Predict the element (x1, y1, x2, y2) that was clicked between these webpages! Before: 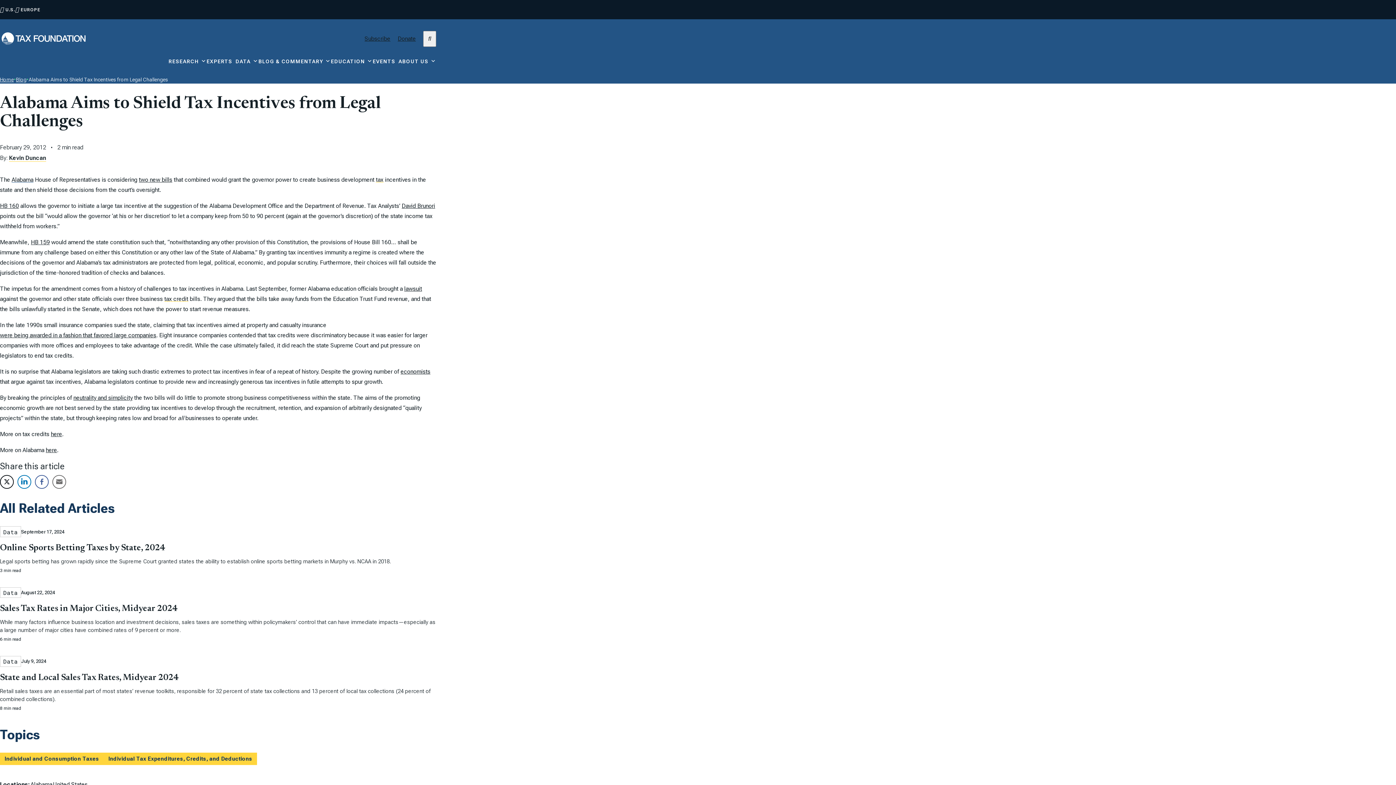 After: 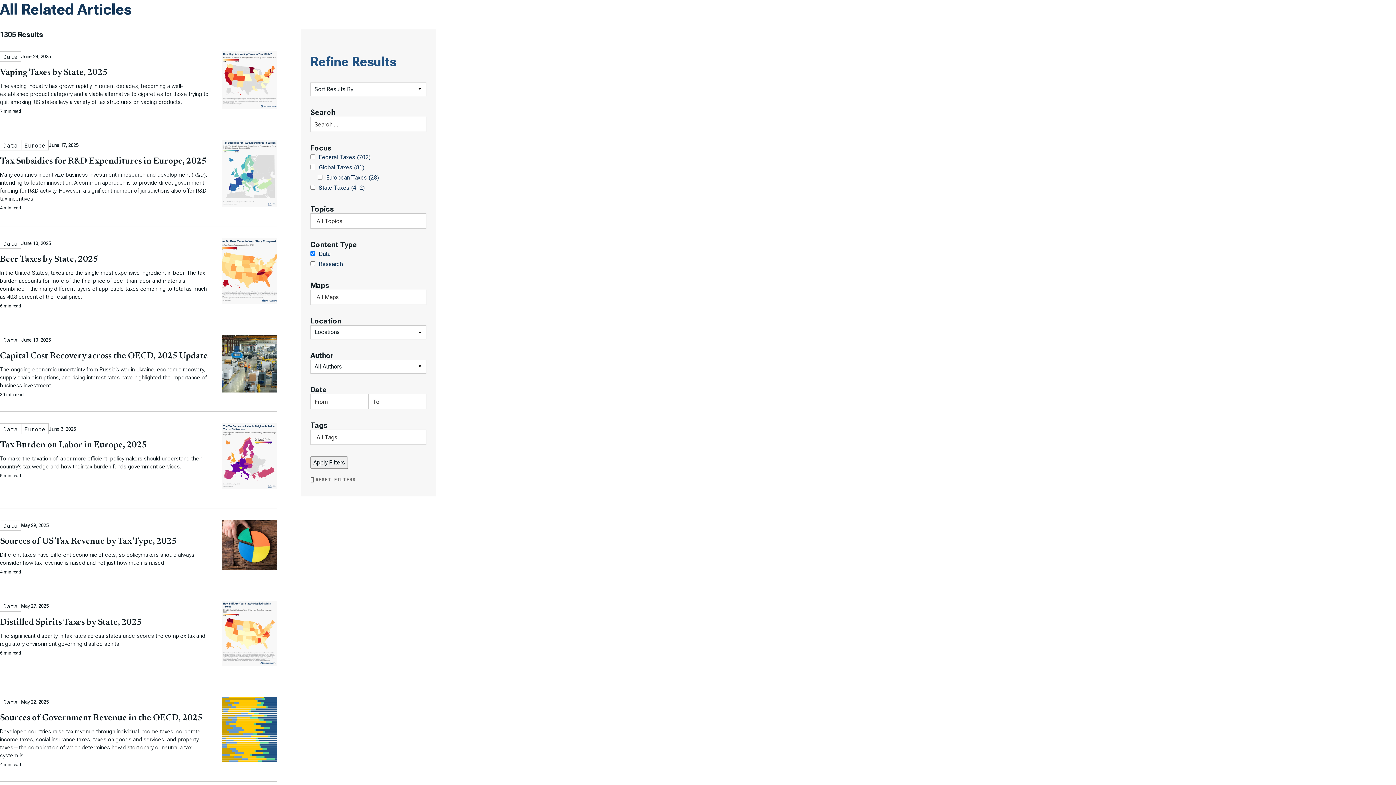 Action: label: Data bbox: (3, 657, 17, 665)